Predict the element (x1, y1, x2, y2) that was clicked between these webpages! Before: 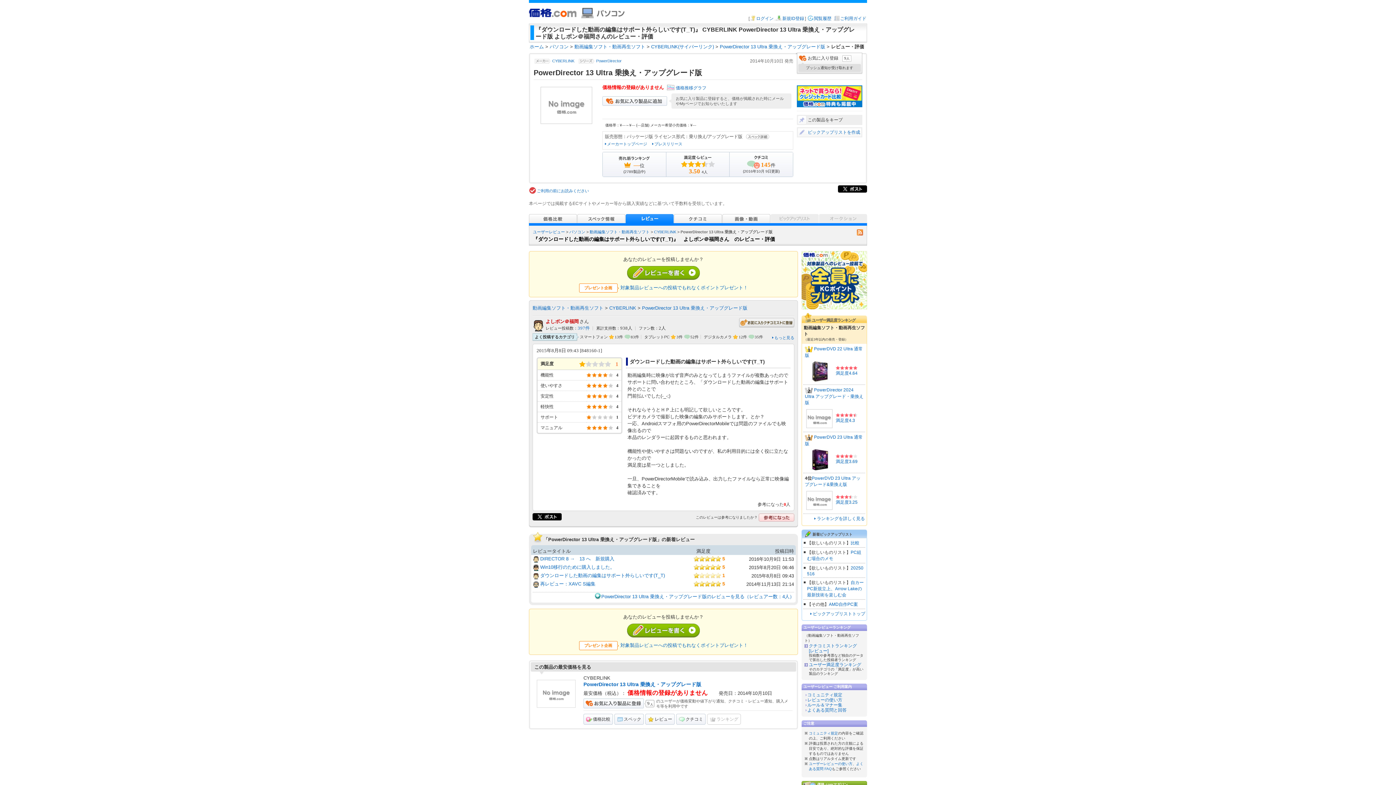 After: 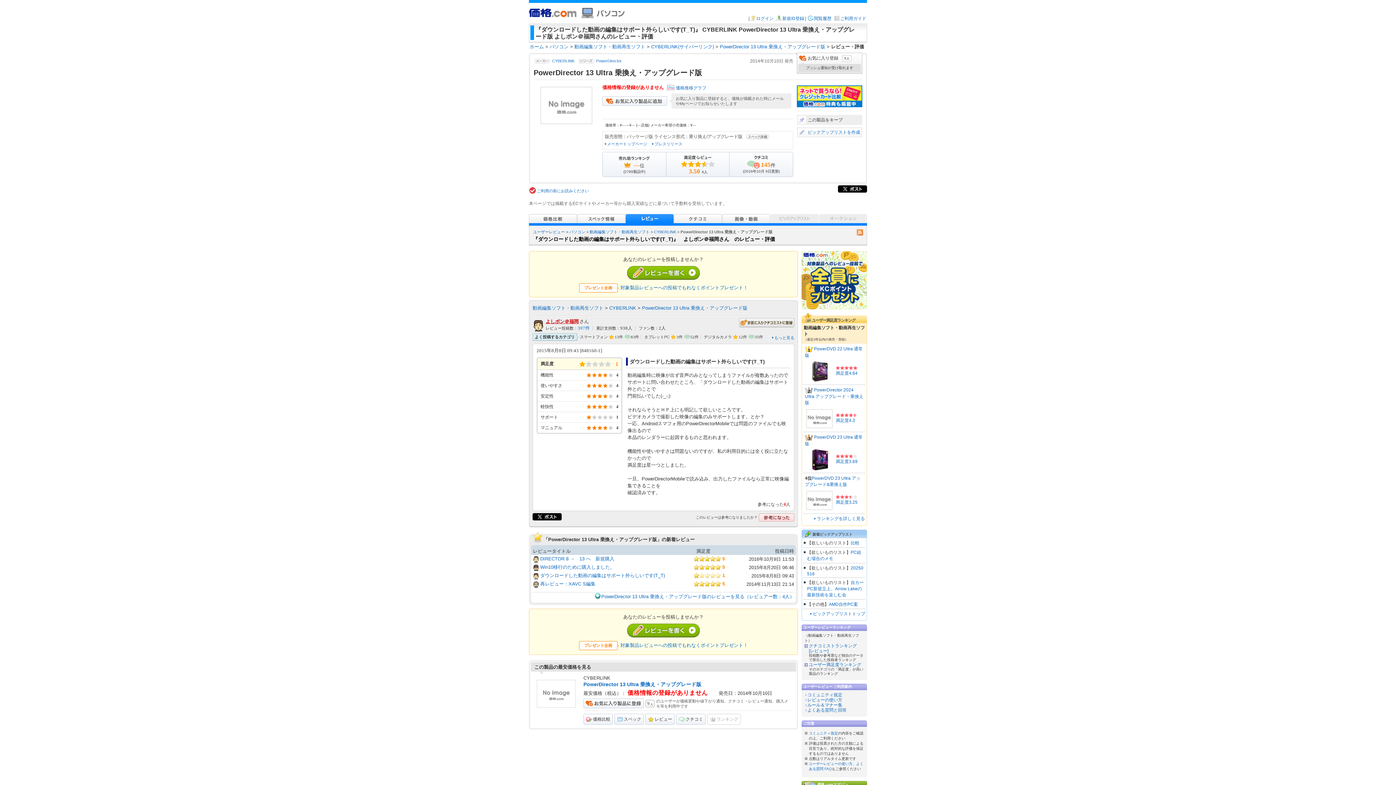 Action: label: よしボン＠福岡 bbox: (545, 318, 578, 325)